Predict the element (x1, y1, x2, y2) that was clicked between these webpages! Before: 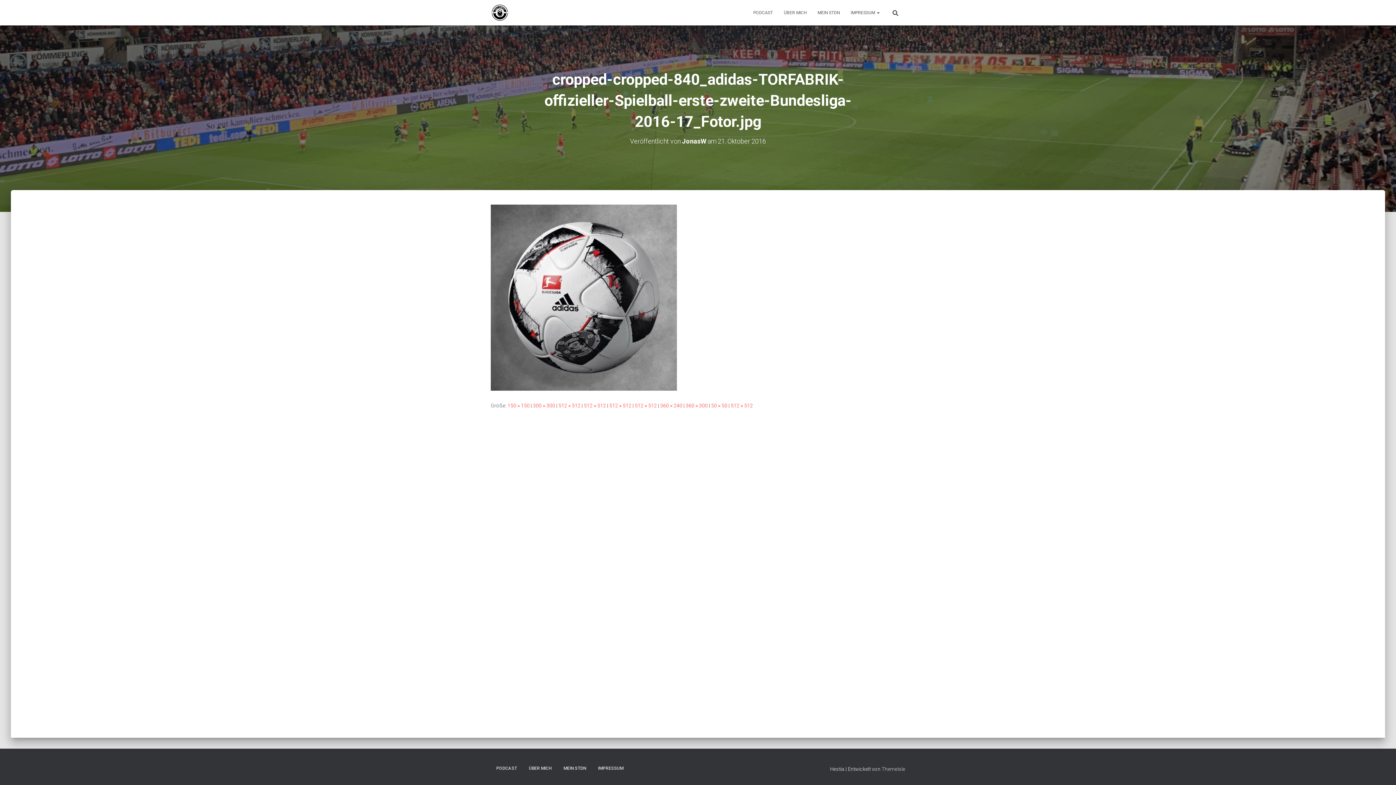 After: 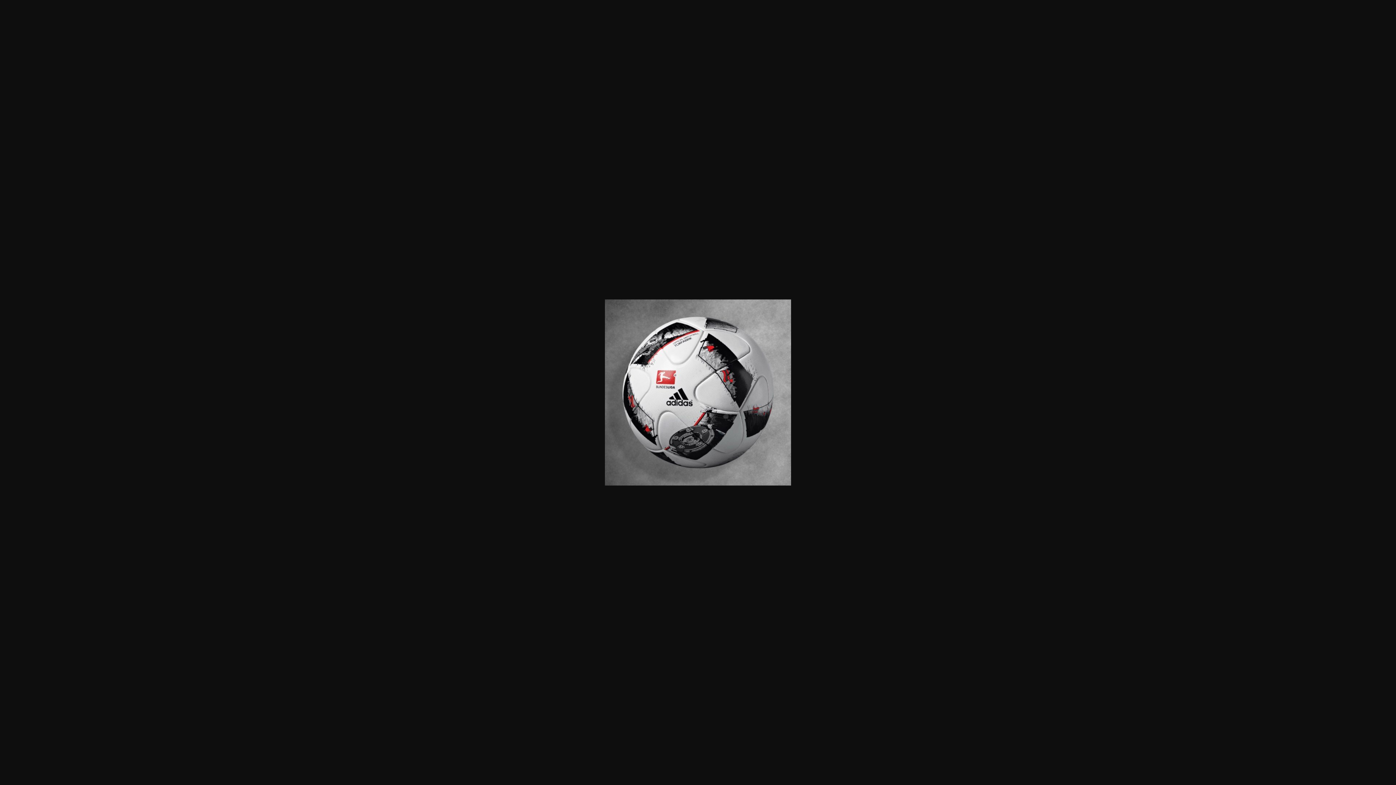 Action: bbox: (490, 294, 677, 300)